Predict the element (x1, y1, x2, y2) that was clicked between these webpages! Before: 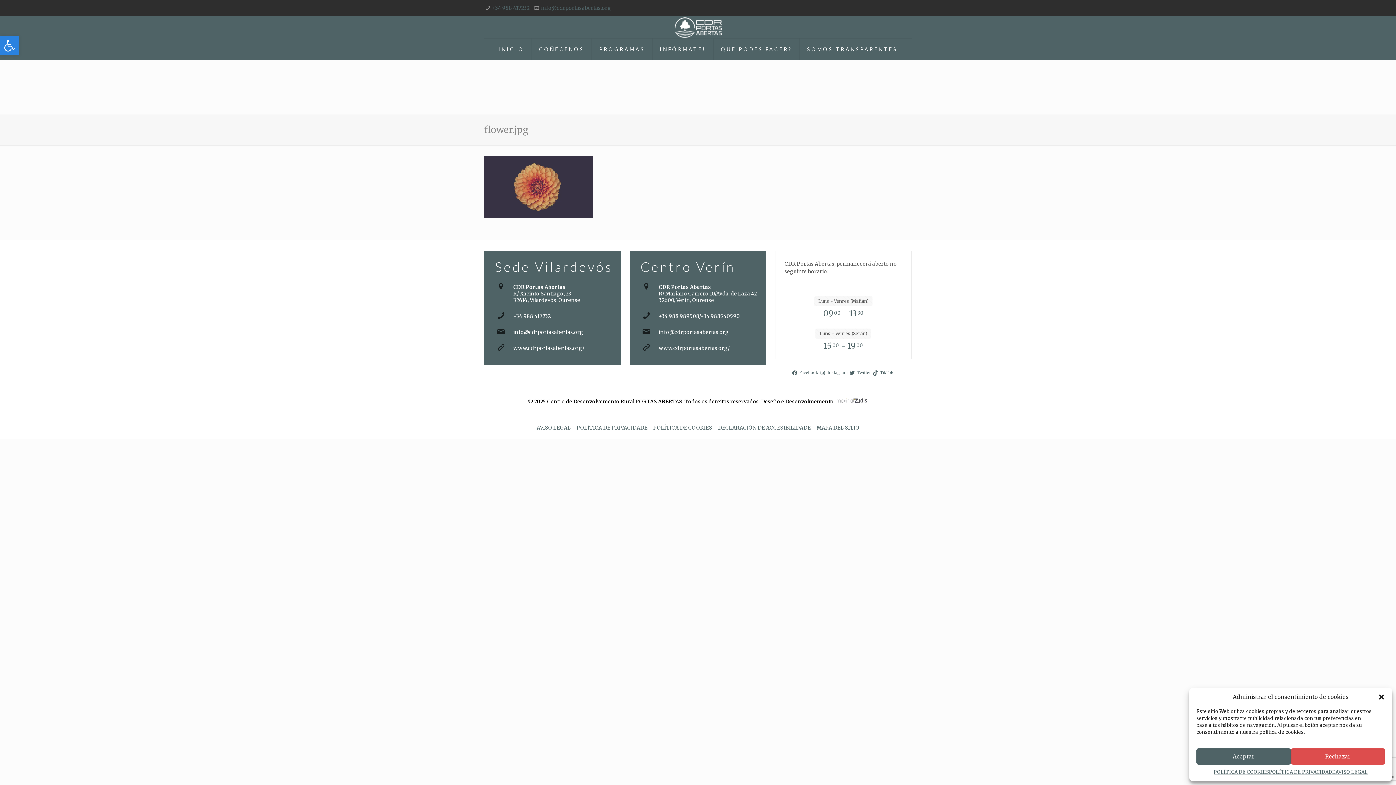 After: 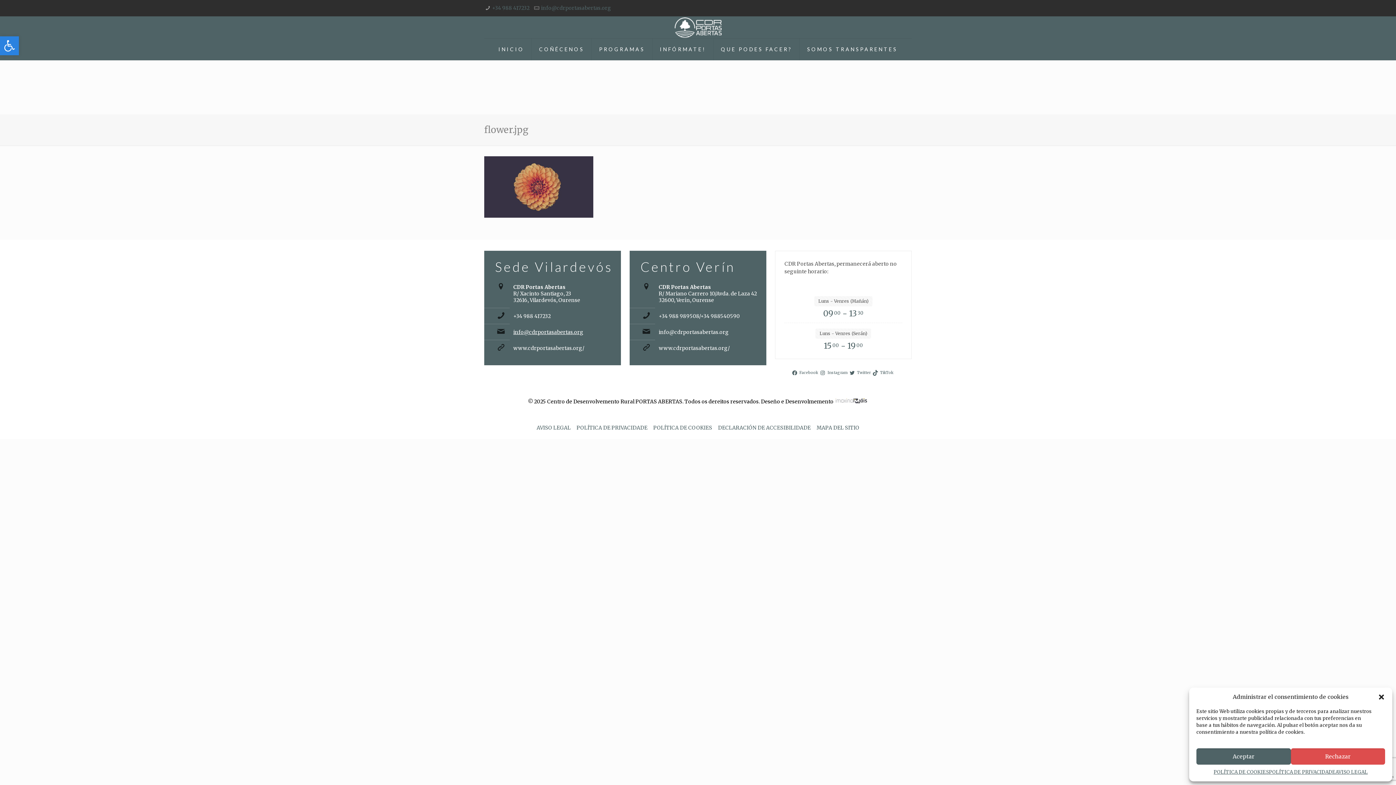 Action: bbox: (513, 329, 583, 335) label: info@cdrportasabertas.org